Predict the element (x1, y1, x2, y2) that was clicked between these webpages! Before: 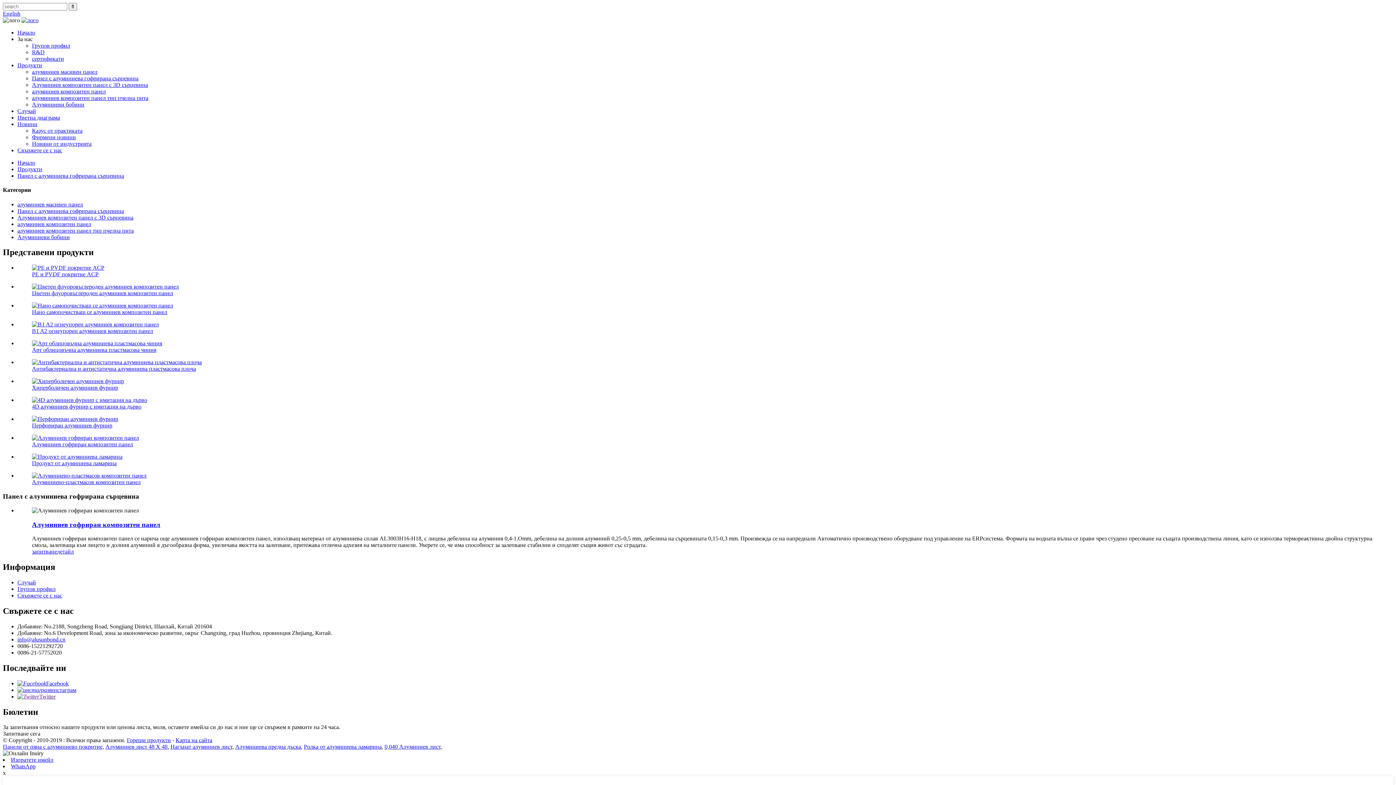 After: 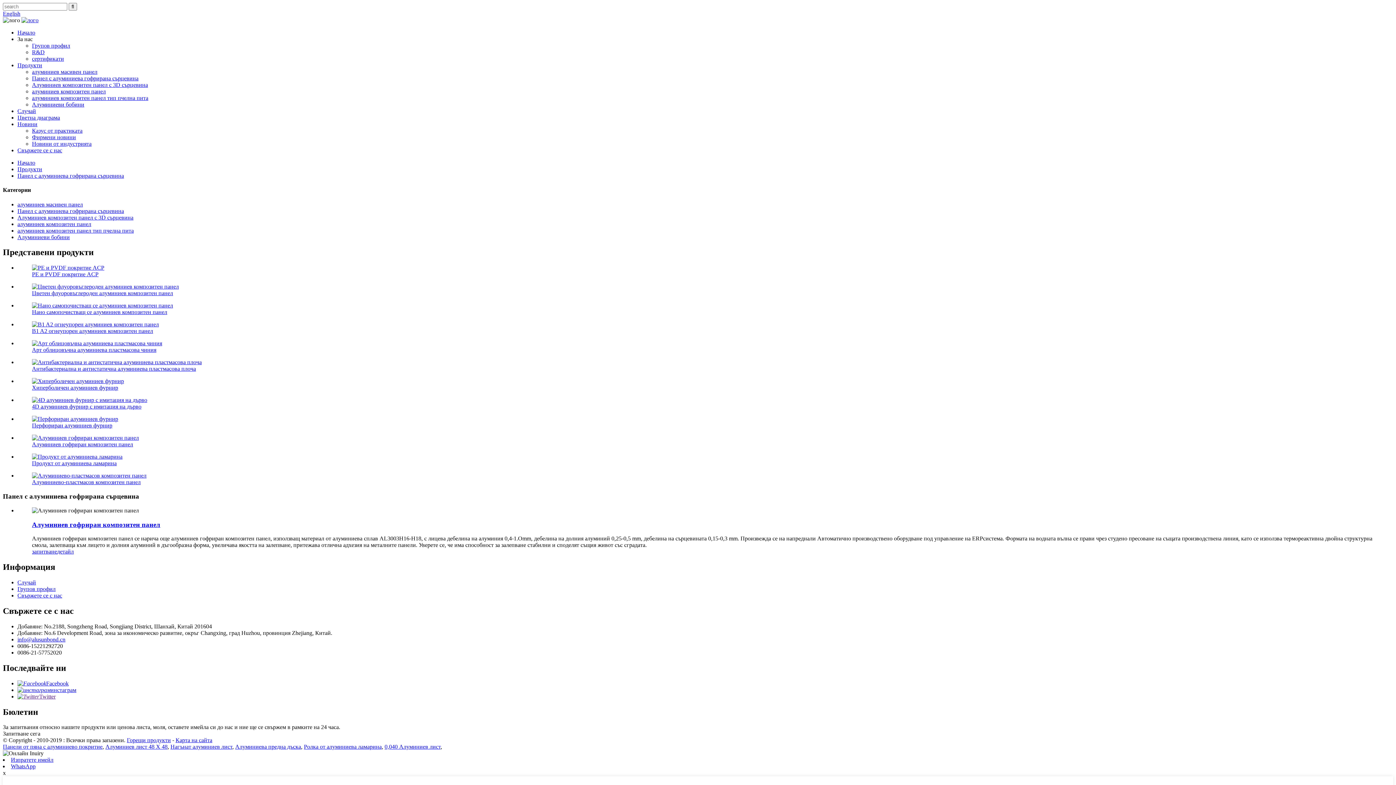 Action: bbox: (17, 172, 124, 178) label: Панел с алуминиева гофрирана сърцевина